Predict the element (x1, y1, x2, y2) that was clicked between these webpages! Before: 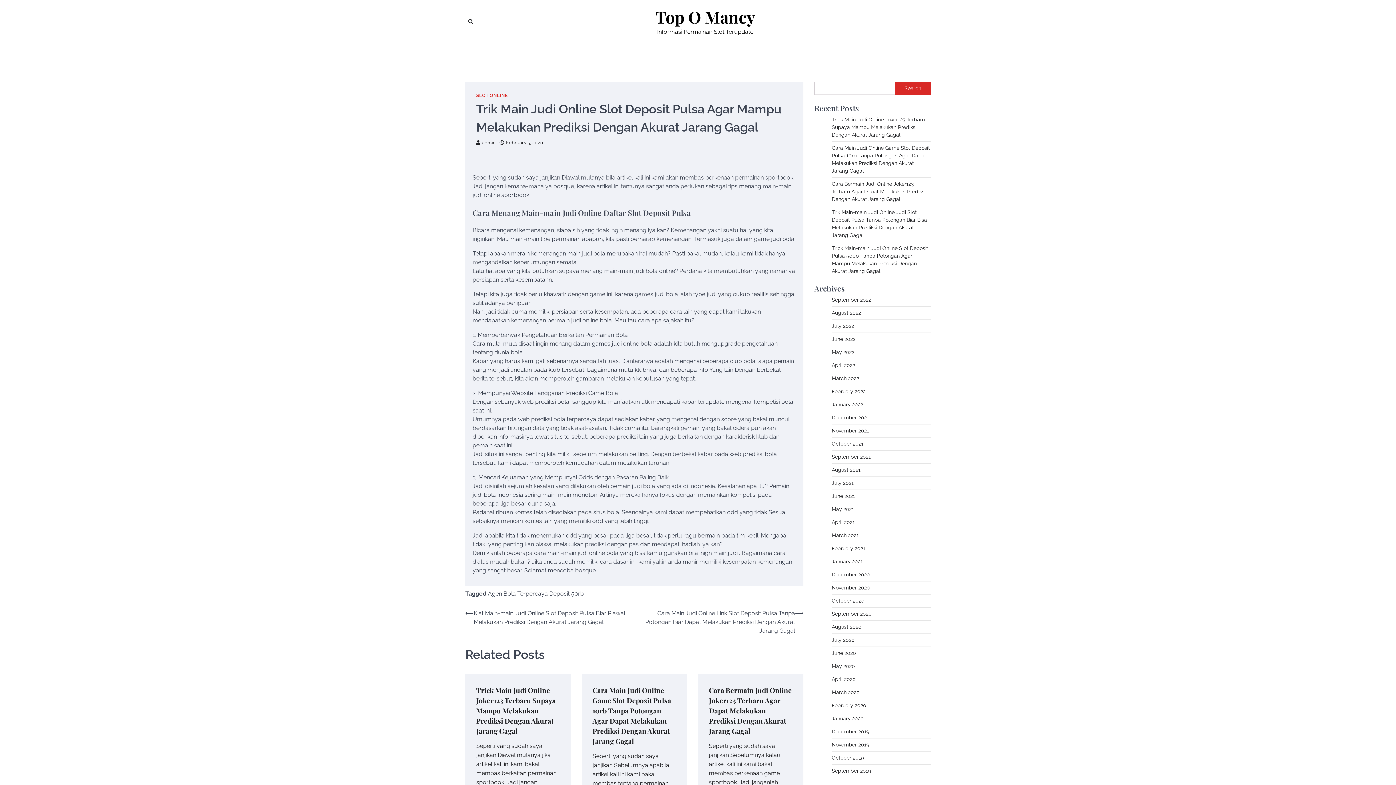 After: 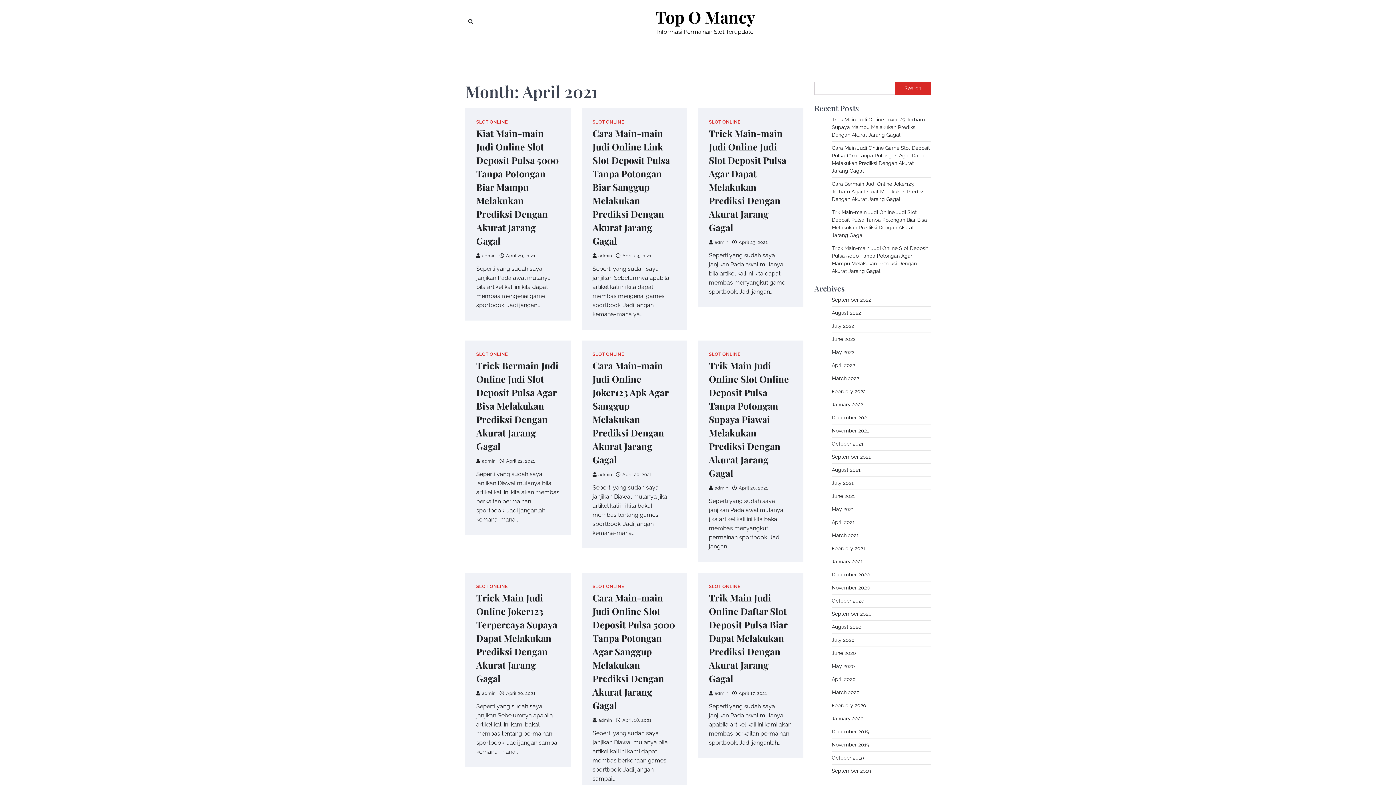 Action: label: April 2021 bbox: (832, 519, 854, 525)